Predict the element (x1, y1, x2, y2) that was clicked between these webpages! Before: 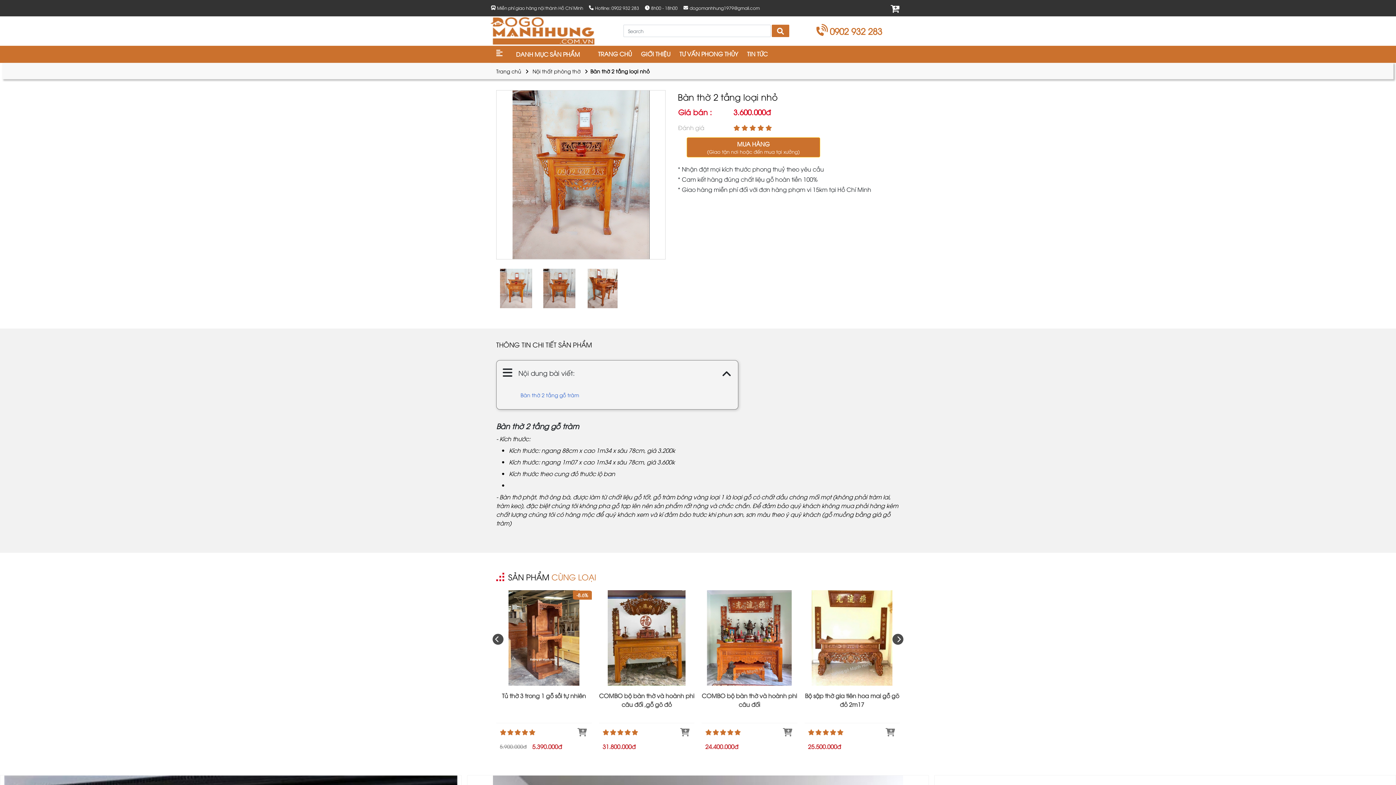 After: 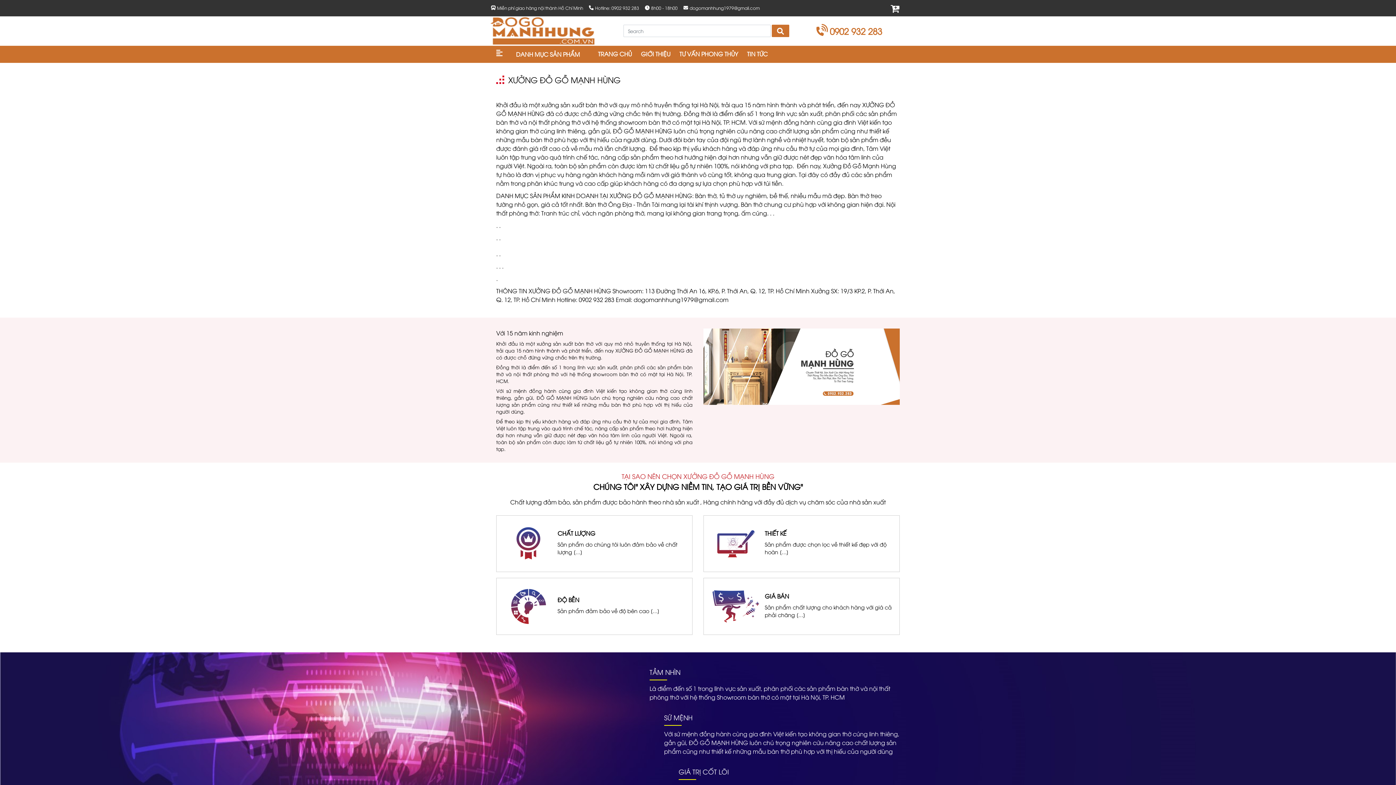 Action: label: GIỚI THIỆU bbox: (637, 45, 674, 61)